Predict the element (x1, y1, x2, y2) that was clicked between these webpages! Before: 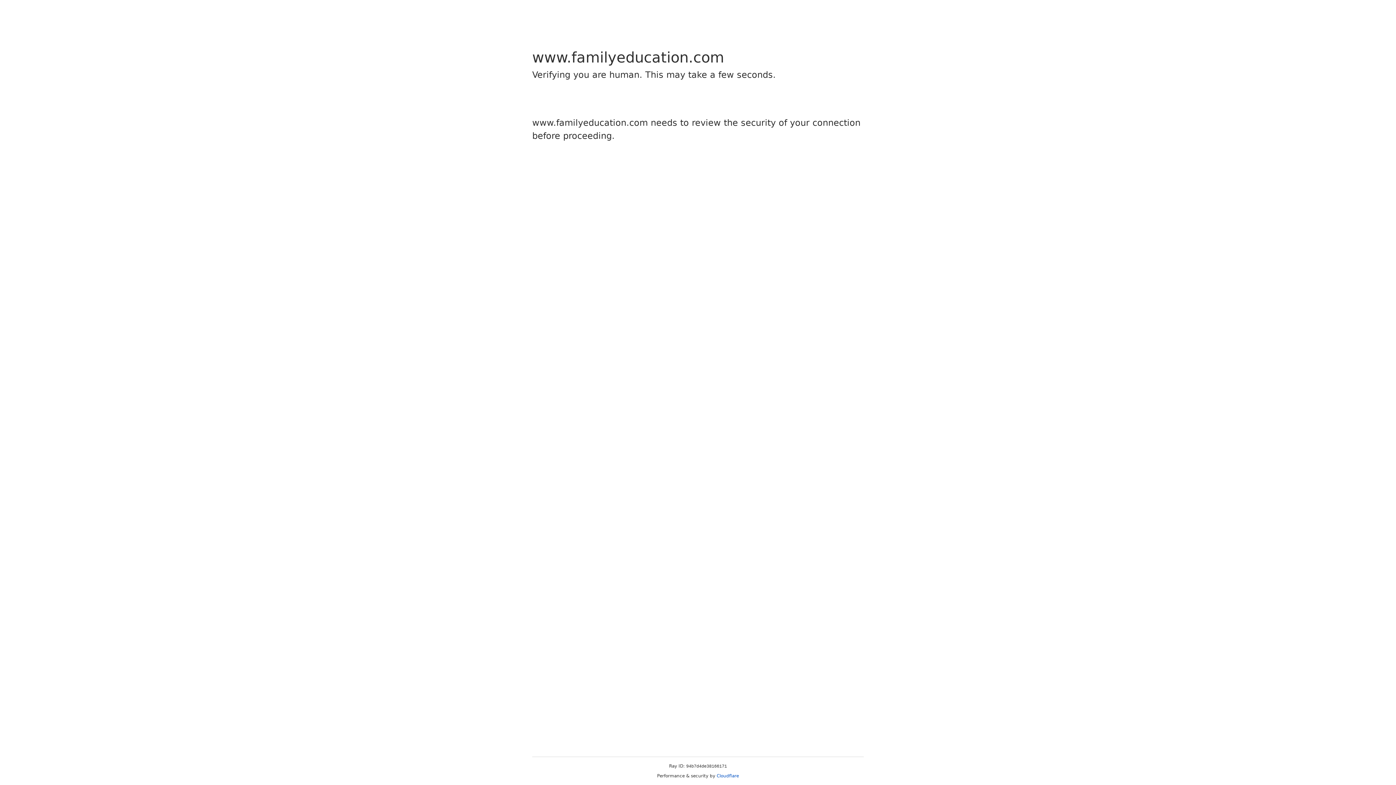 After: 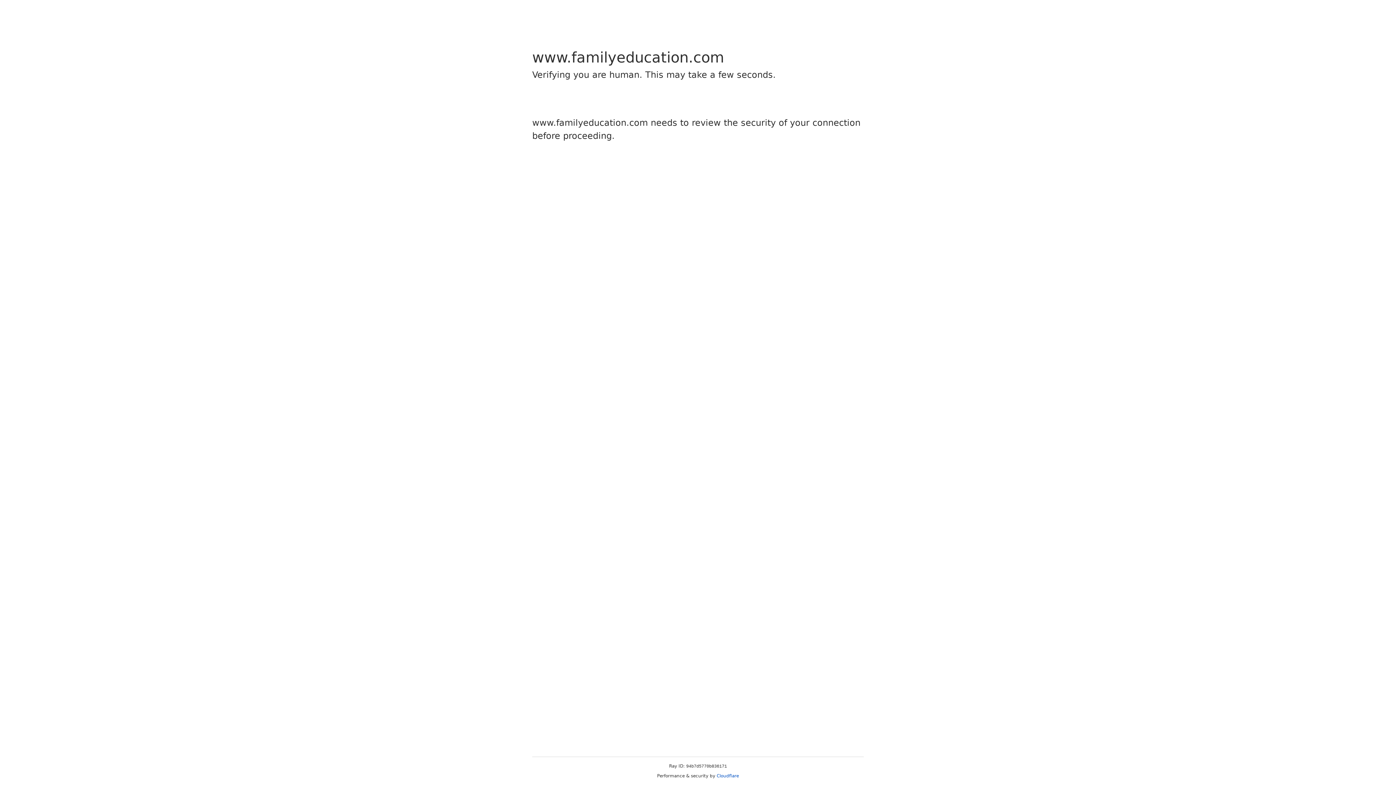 Action: label: Cloudflare bbox: (716, 773, 739, 778)